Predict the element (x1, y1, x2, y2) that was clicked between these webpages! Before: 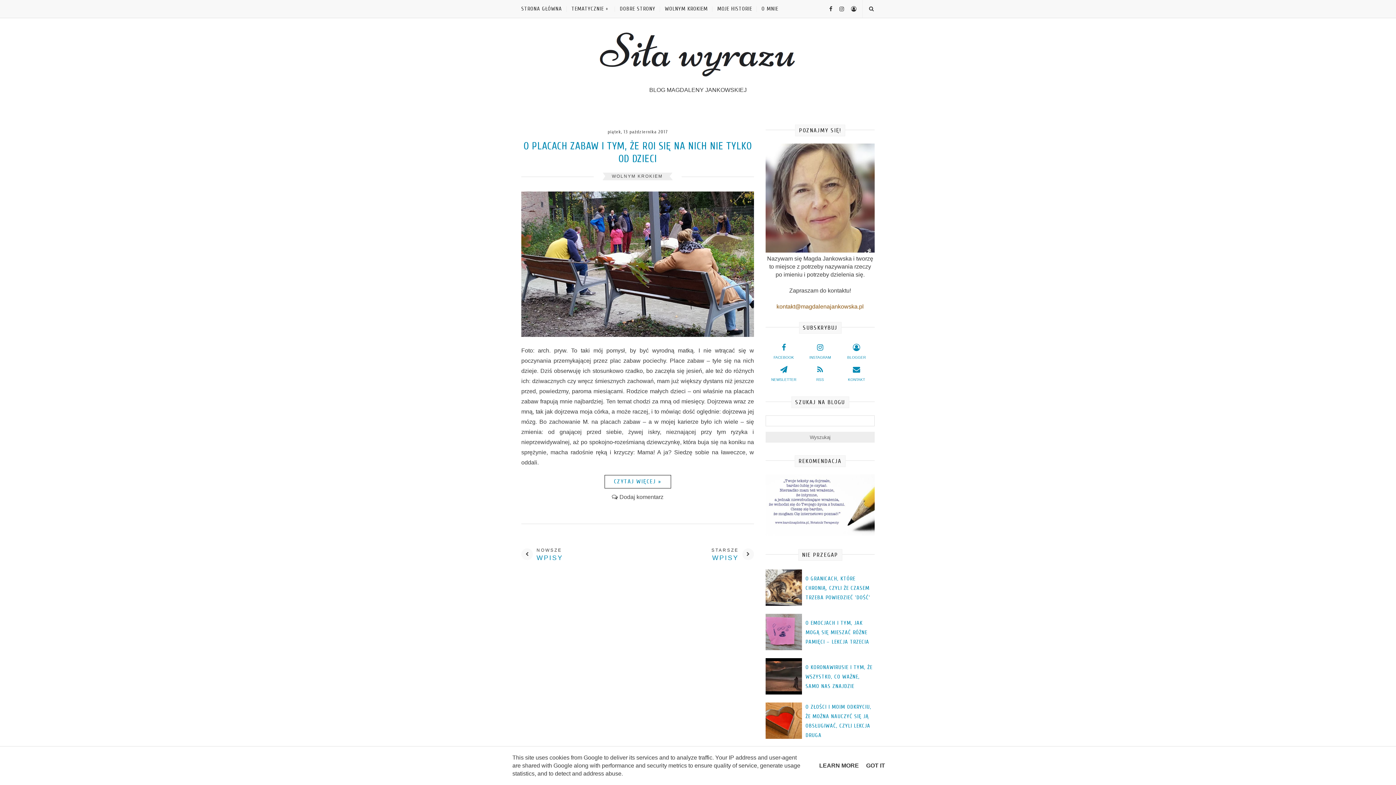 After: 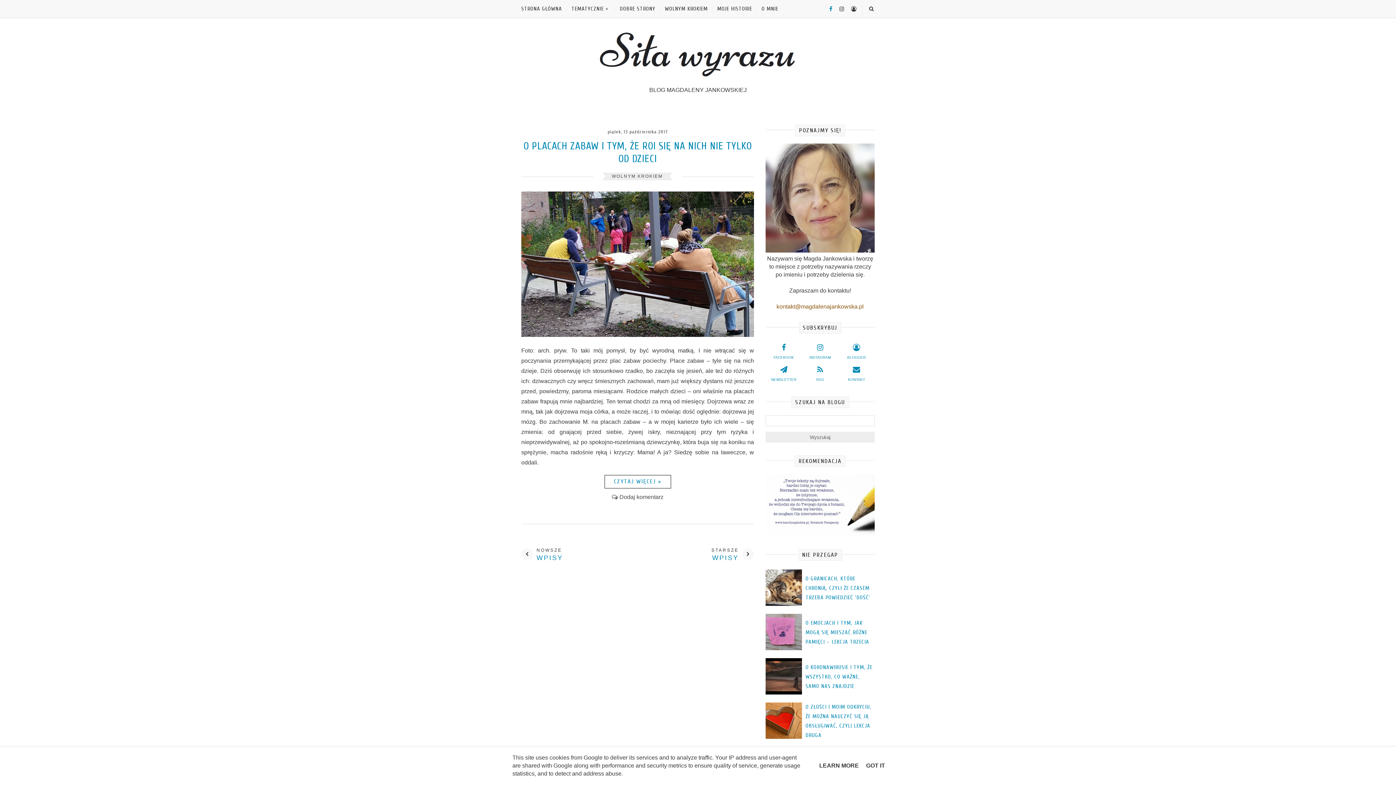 Action: bbox: (824, 5, 832, 12)